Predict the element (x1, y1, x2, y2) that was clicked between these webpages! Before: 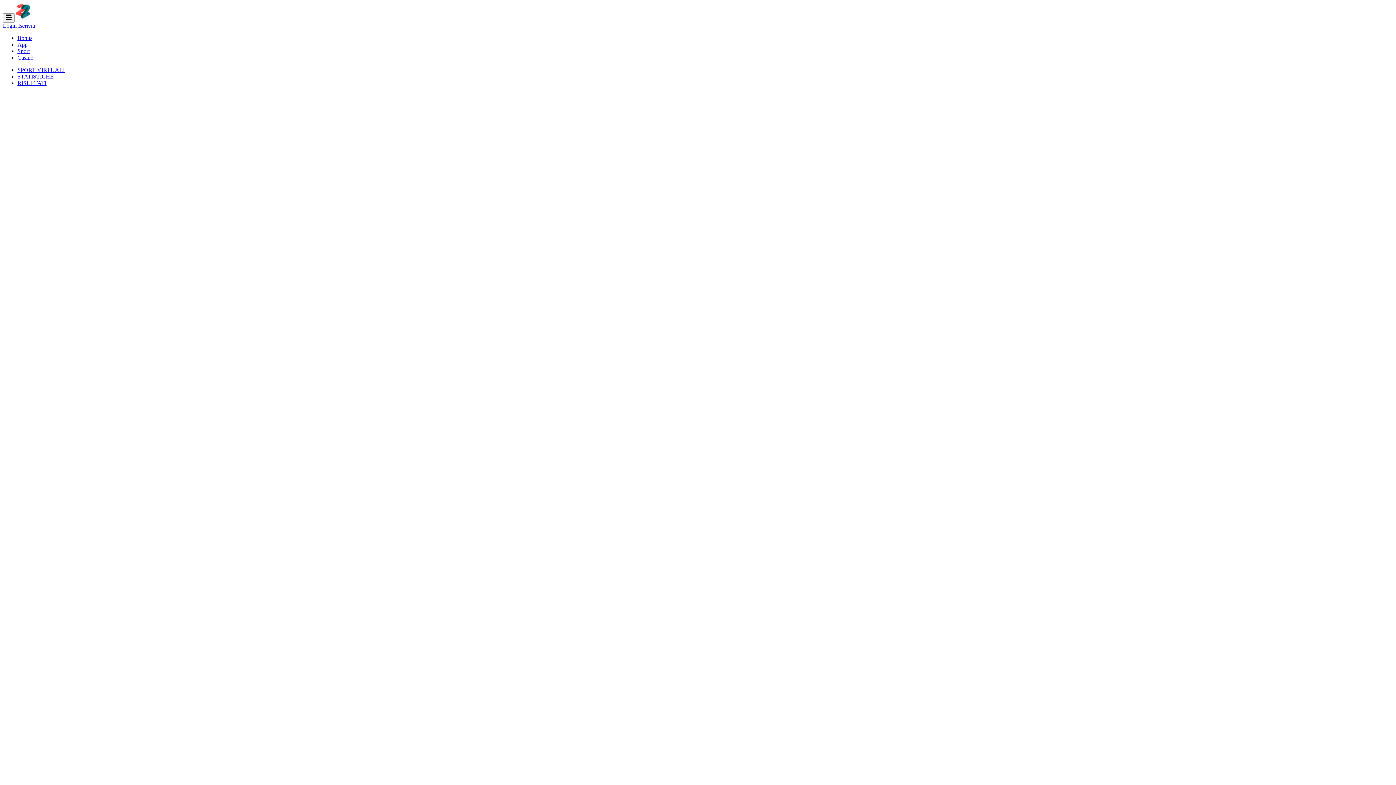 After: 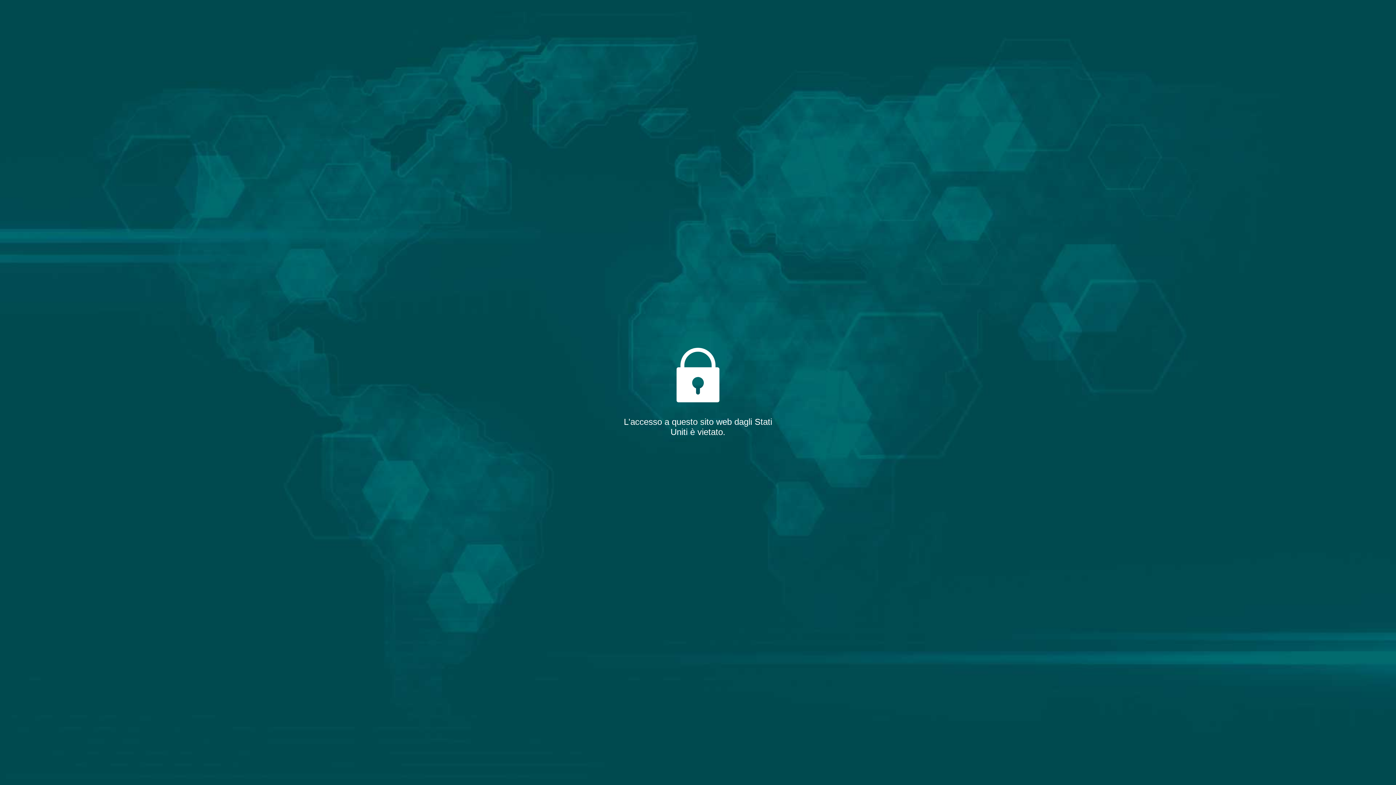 Action: bbox: (2, 22, 16, 28) label: Login